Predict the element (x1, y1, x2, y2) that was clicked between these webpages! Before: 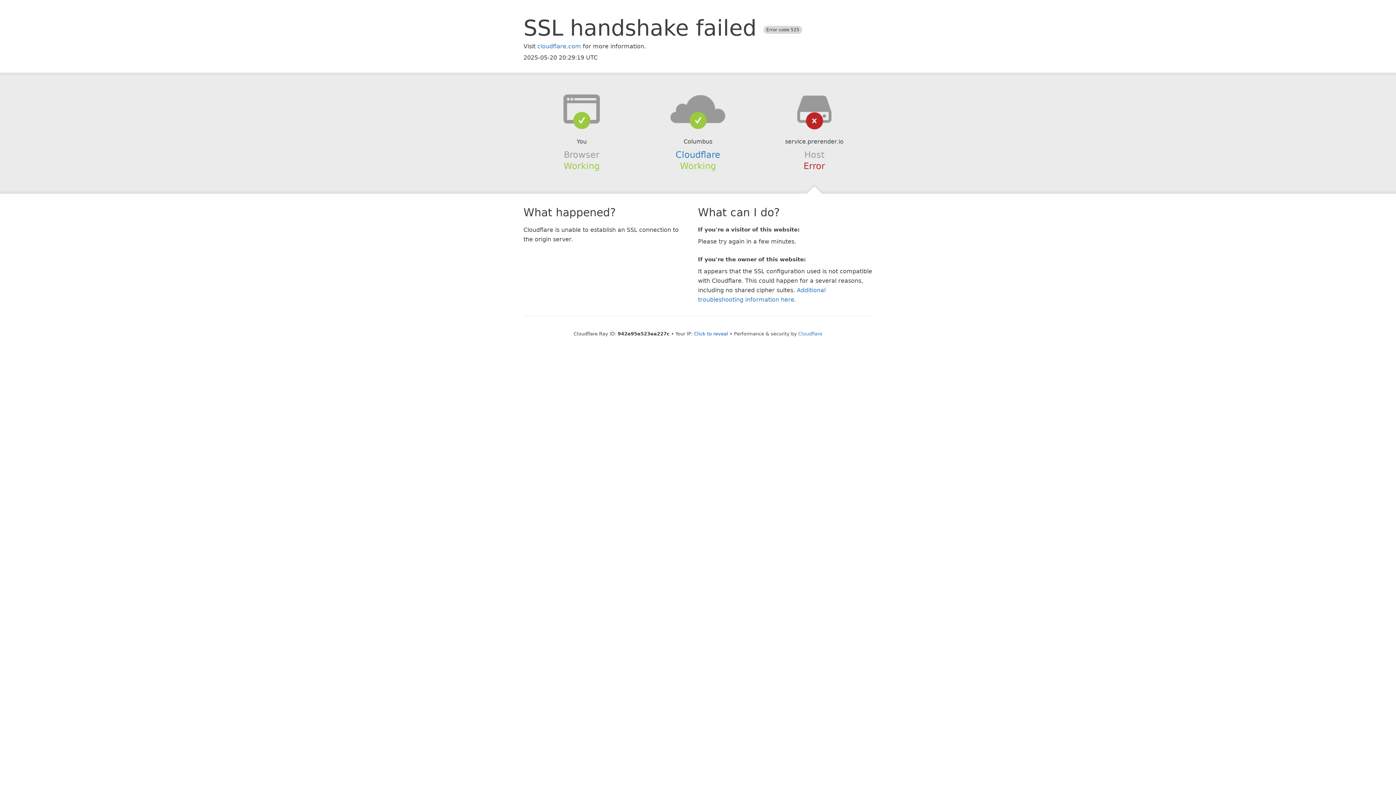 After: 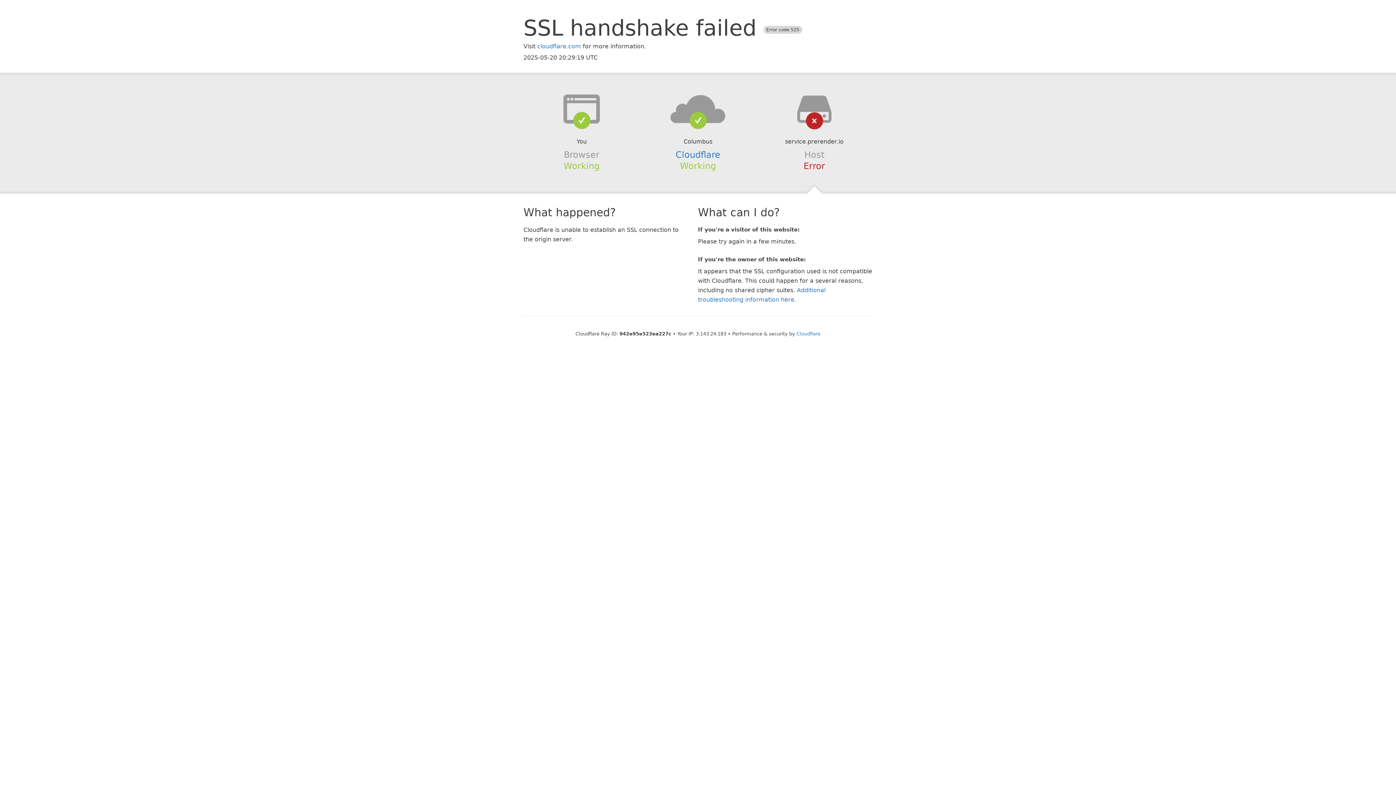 Action: label: Click to reveal bbox: (694, 331, 728, 336)